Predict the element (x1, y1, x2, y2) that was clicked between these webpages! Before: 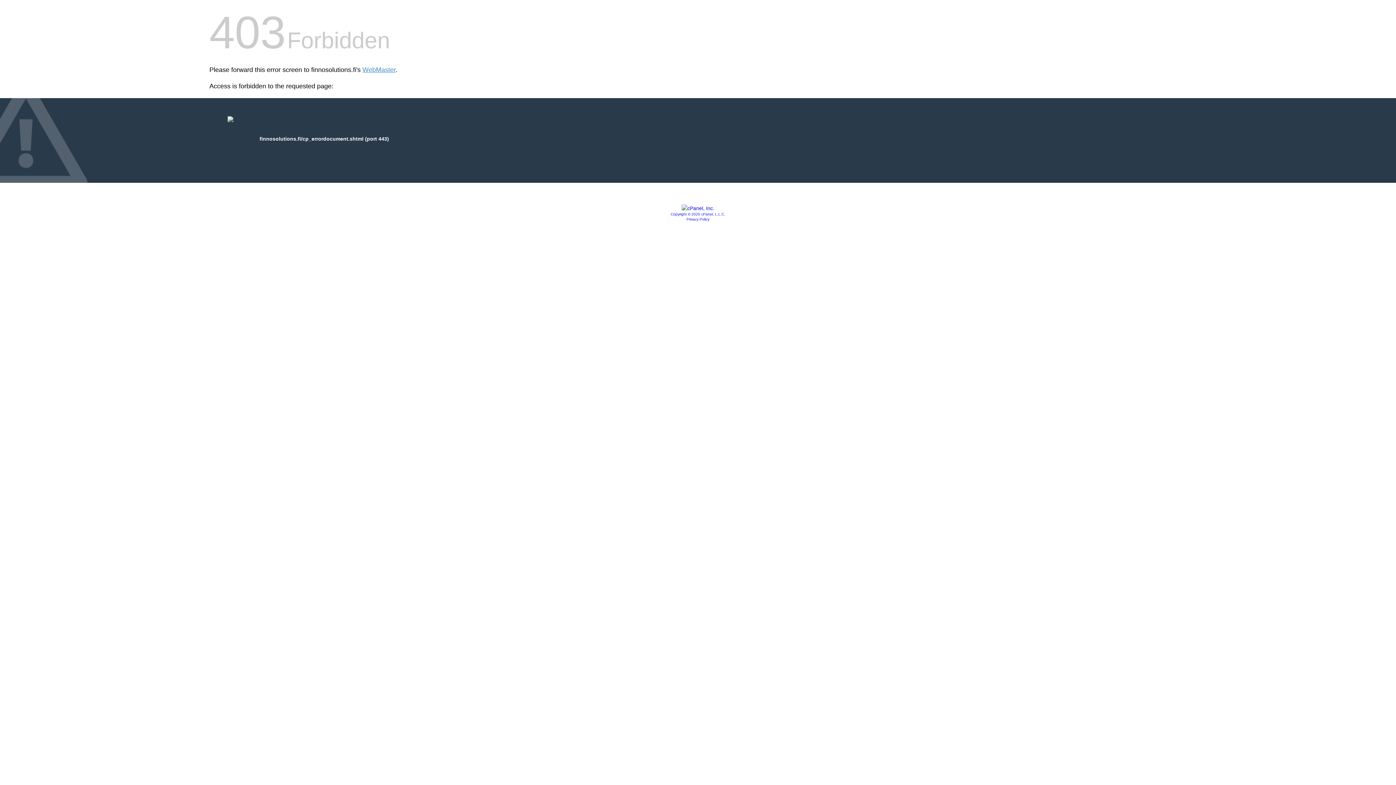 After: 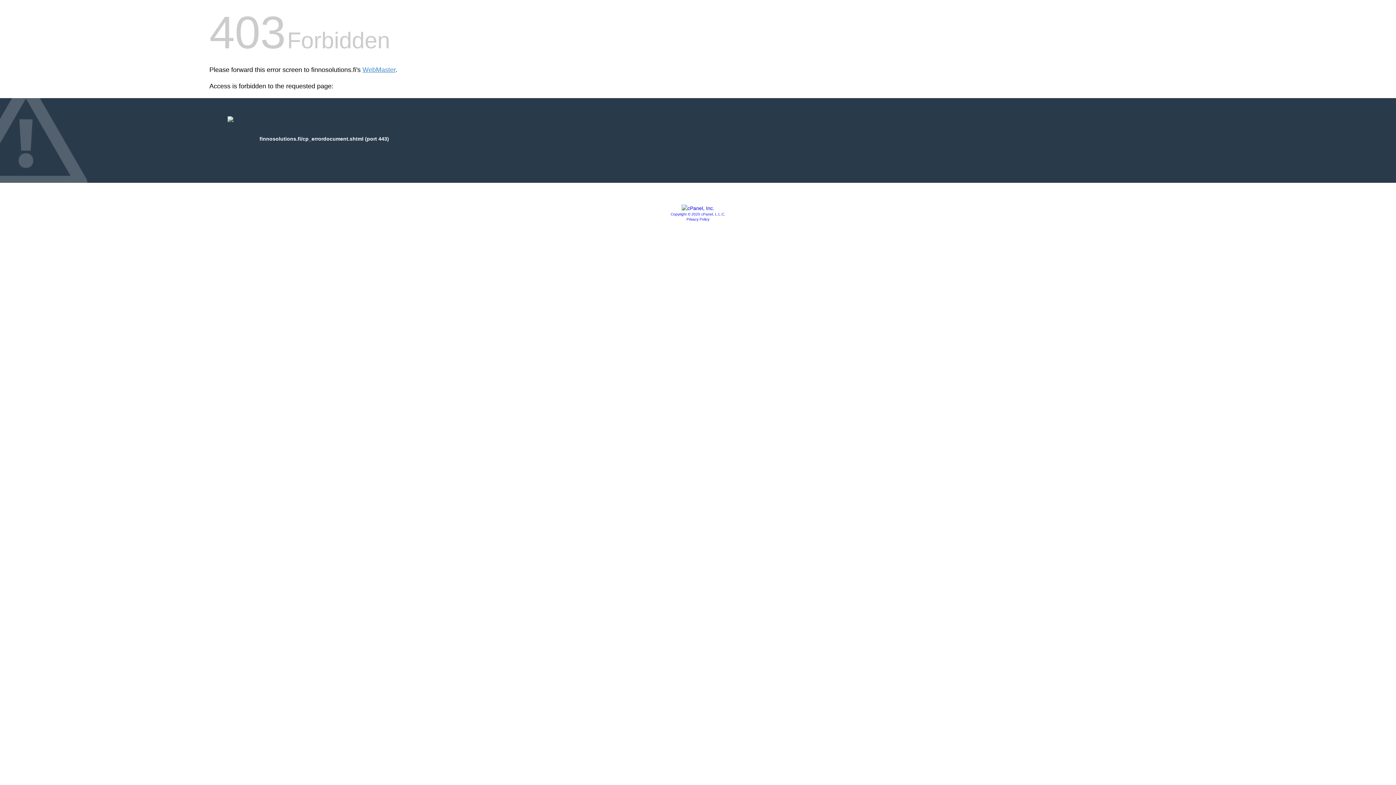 Action: bbox: (681, 205, 714, 211)